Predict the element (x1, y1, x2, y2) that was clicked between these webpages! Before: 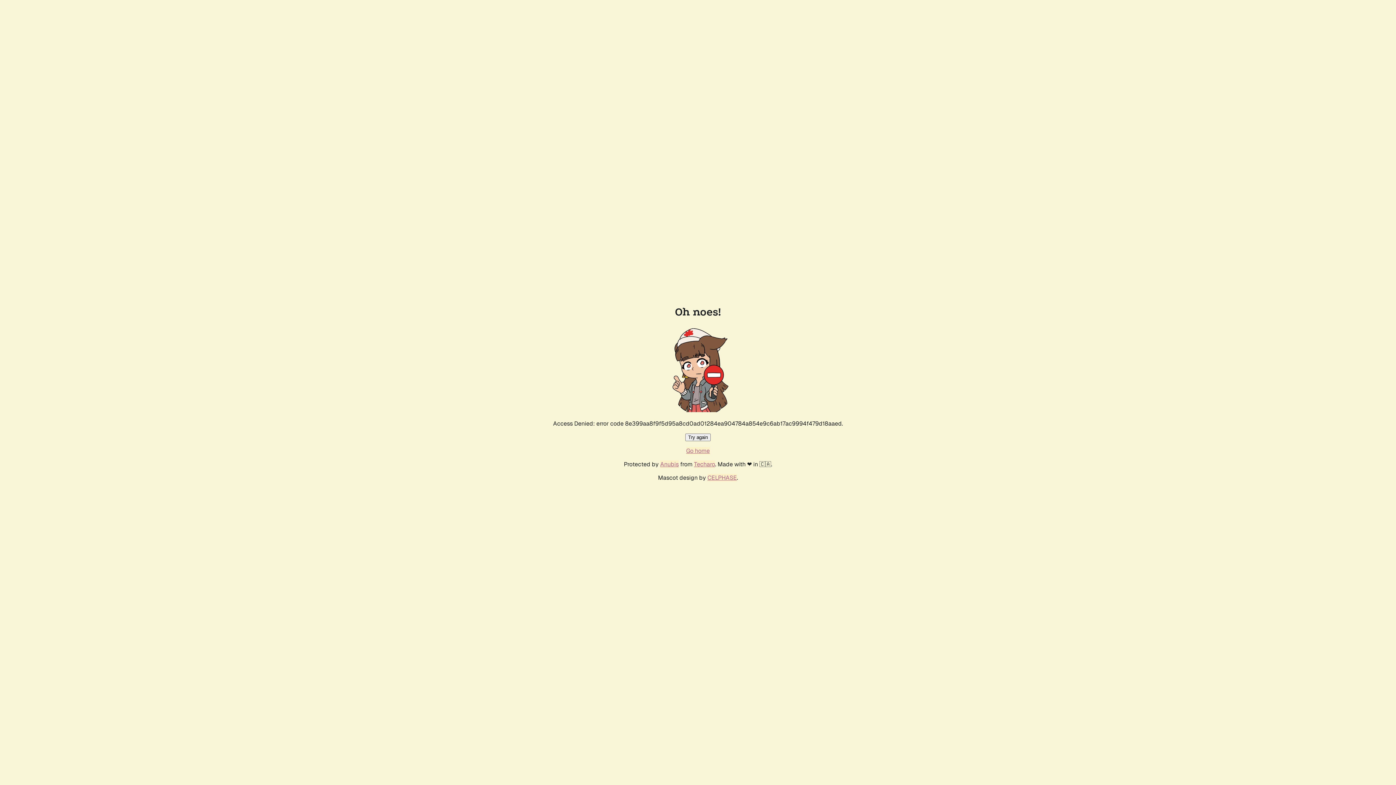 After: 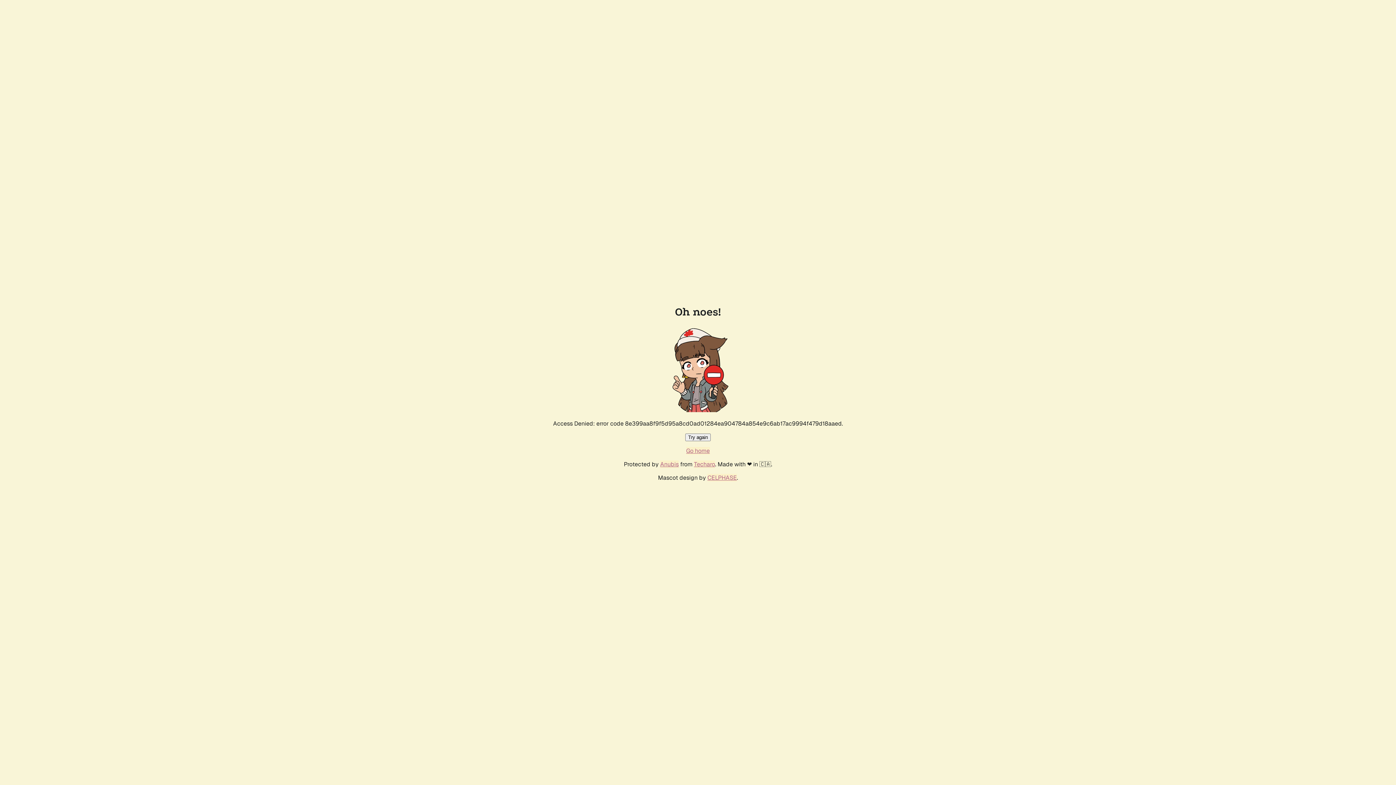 Action: label: Go home bbox: (686, 447, 710, 454)